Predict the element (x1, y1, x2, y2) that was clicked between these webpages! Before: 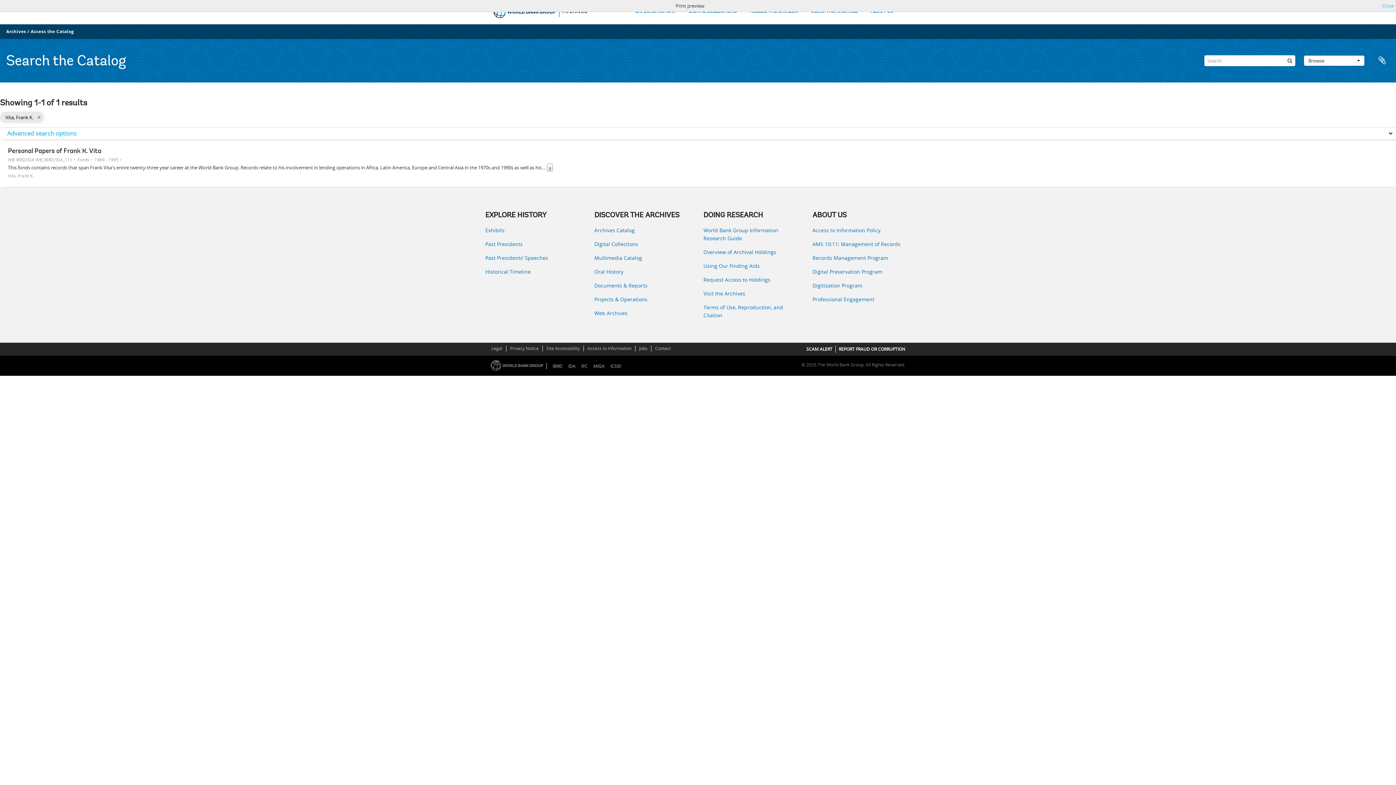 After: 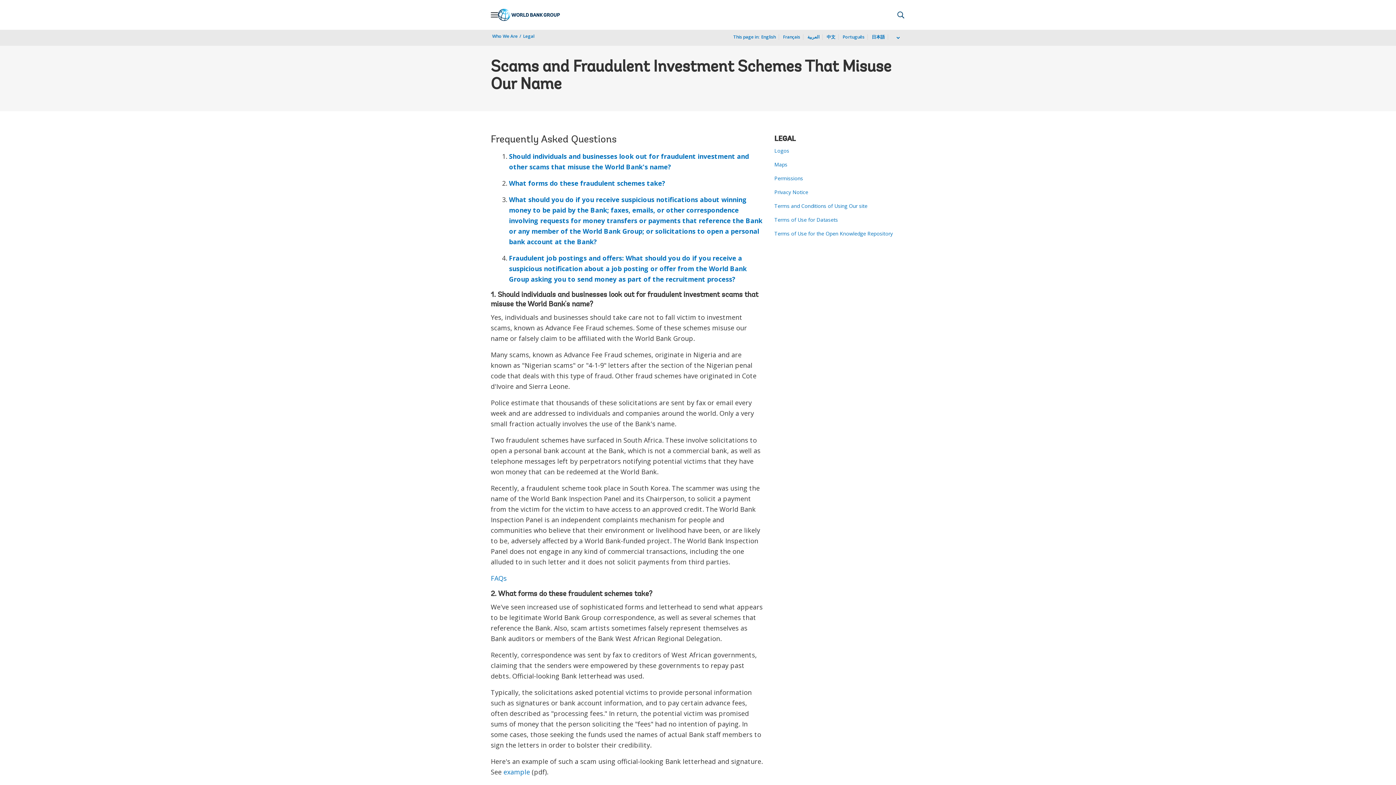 Action: bbox: (806, 346, 832, 352) label: SCAM ALERT